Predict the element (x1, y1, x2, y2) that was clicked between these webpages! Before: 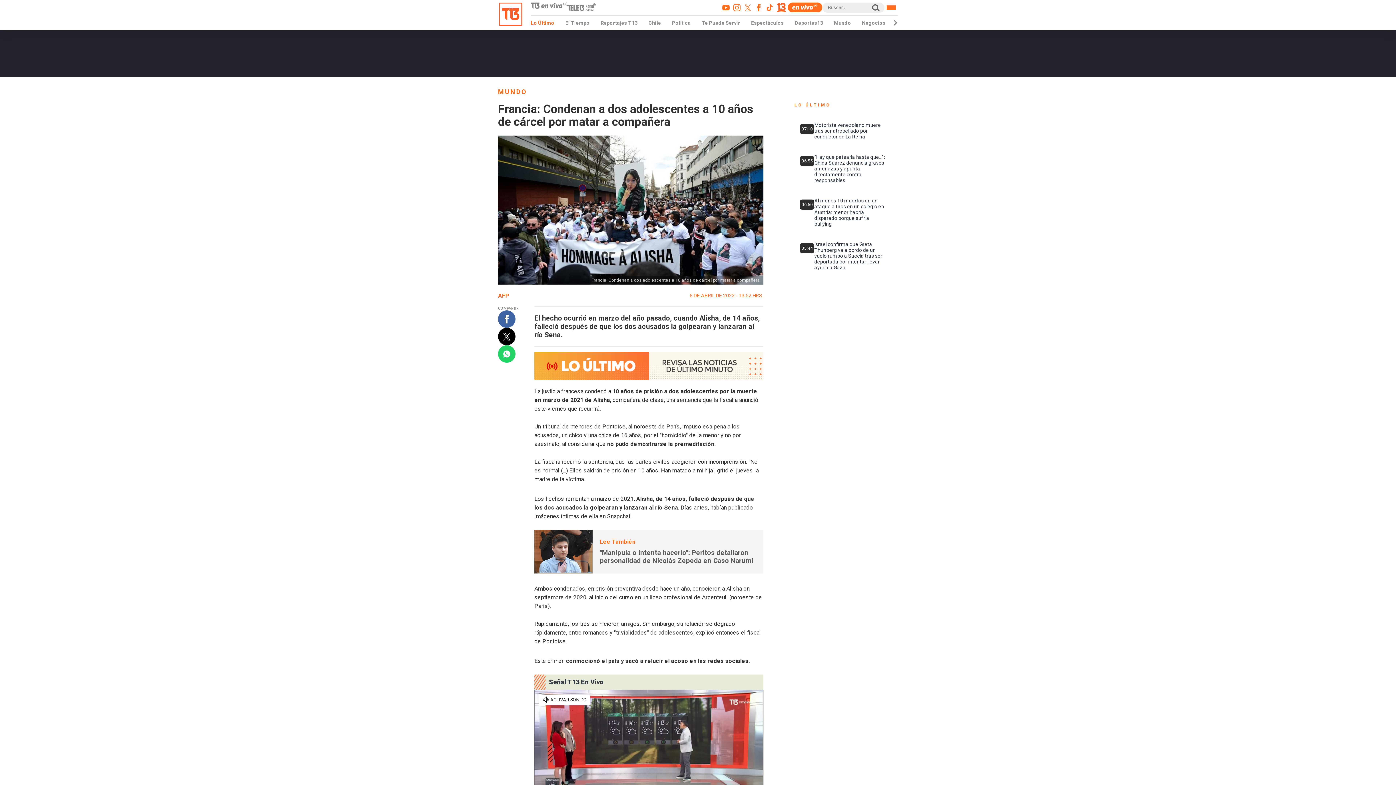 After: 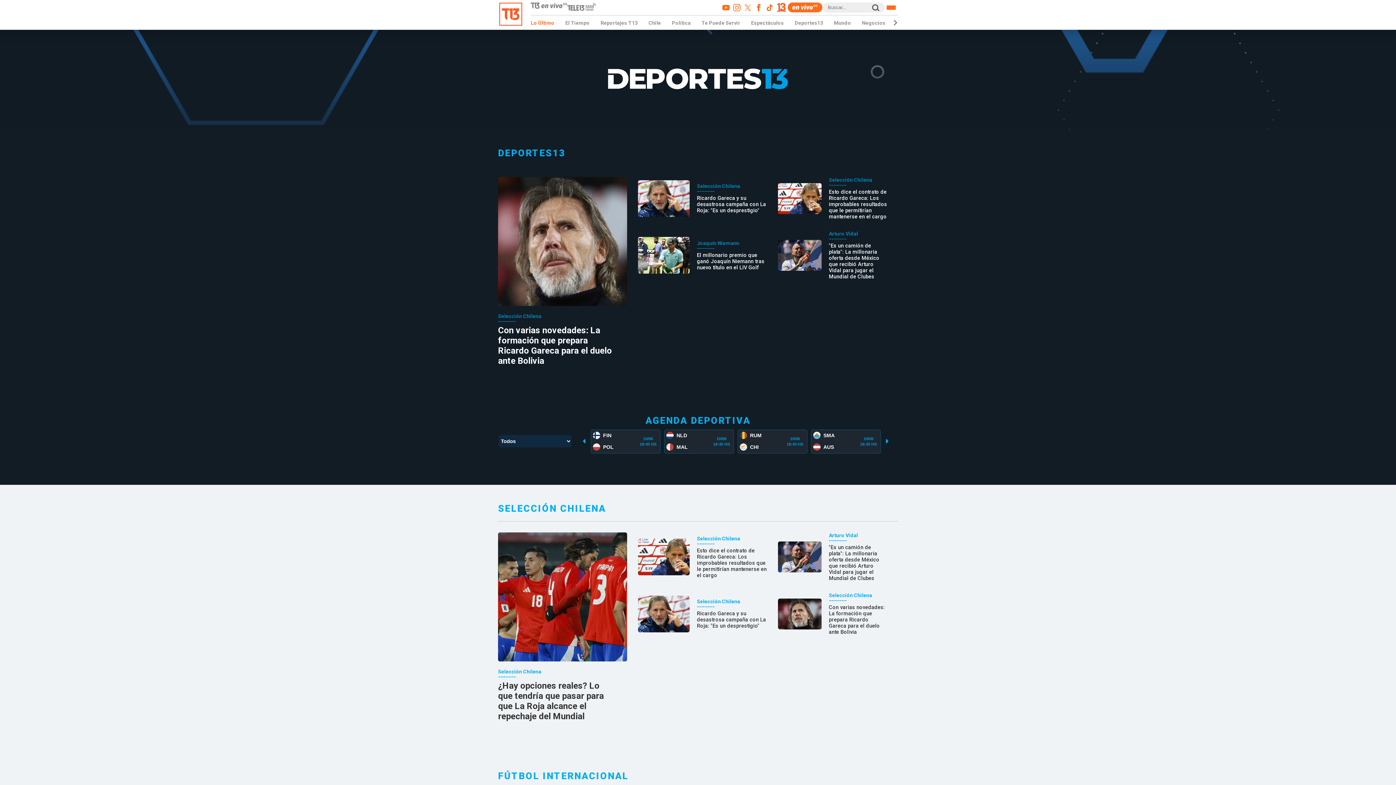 Action: bbox: (794, 20, 823, 25) label: Deportes13